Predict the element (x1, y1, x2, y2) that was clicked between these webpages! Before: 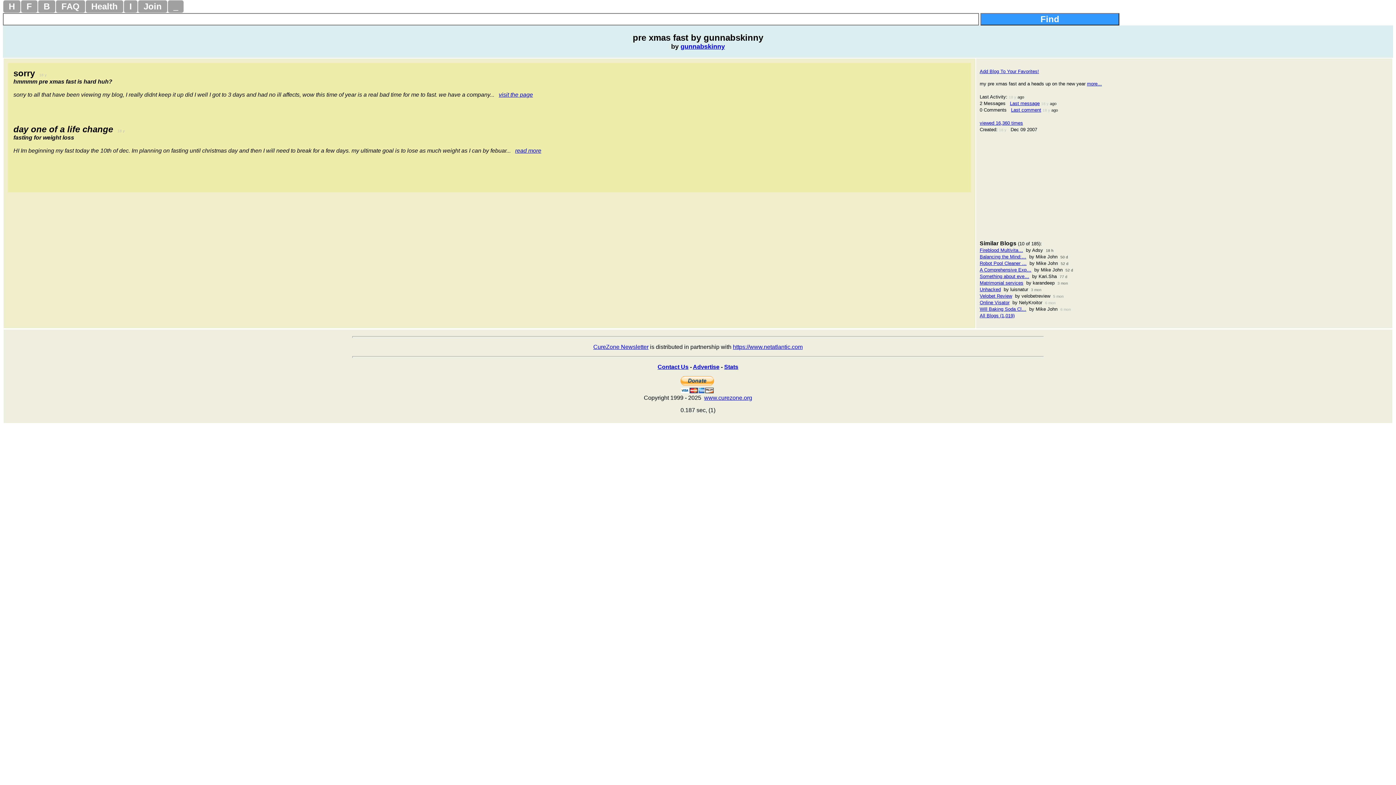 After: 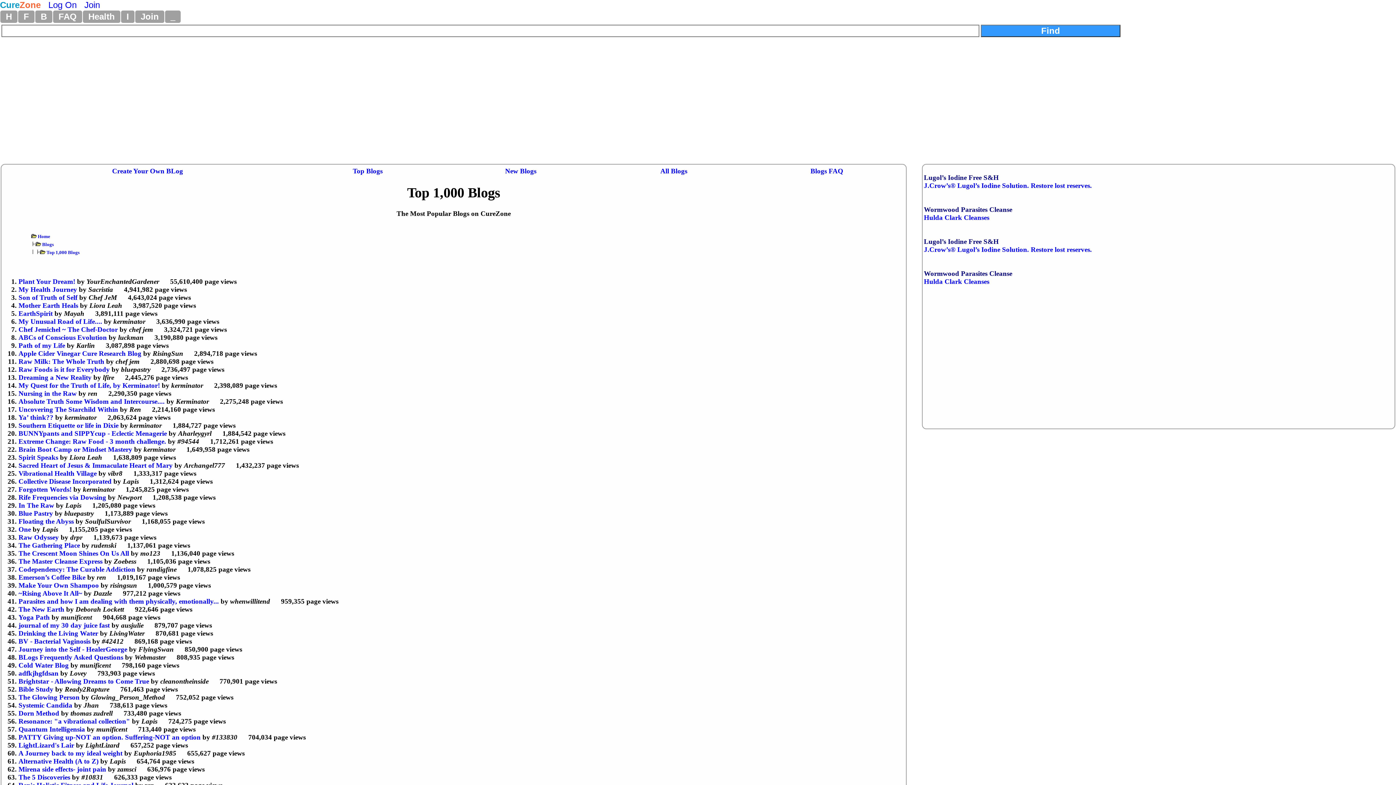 Action: bbox: (980, 120, 1023, 125) label: viewed 16,360 times